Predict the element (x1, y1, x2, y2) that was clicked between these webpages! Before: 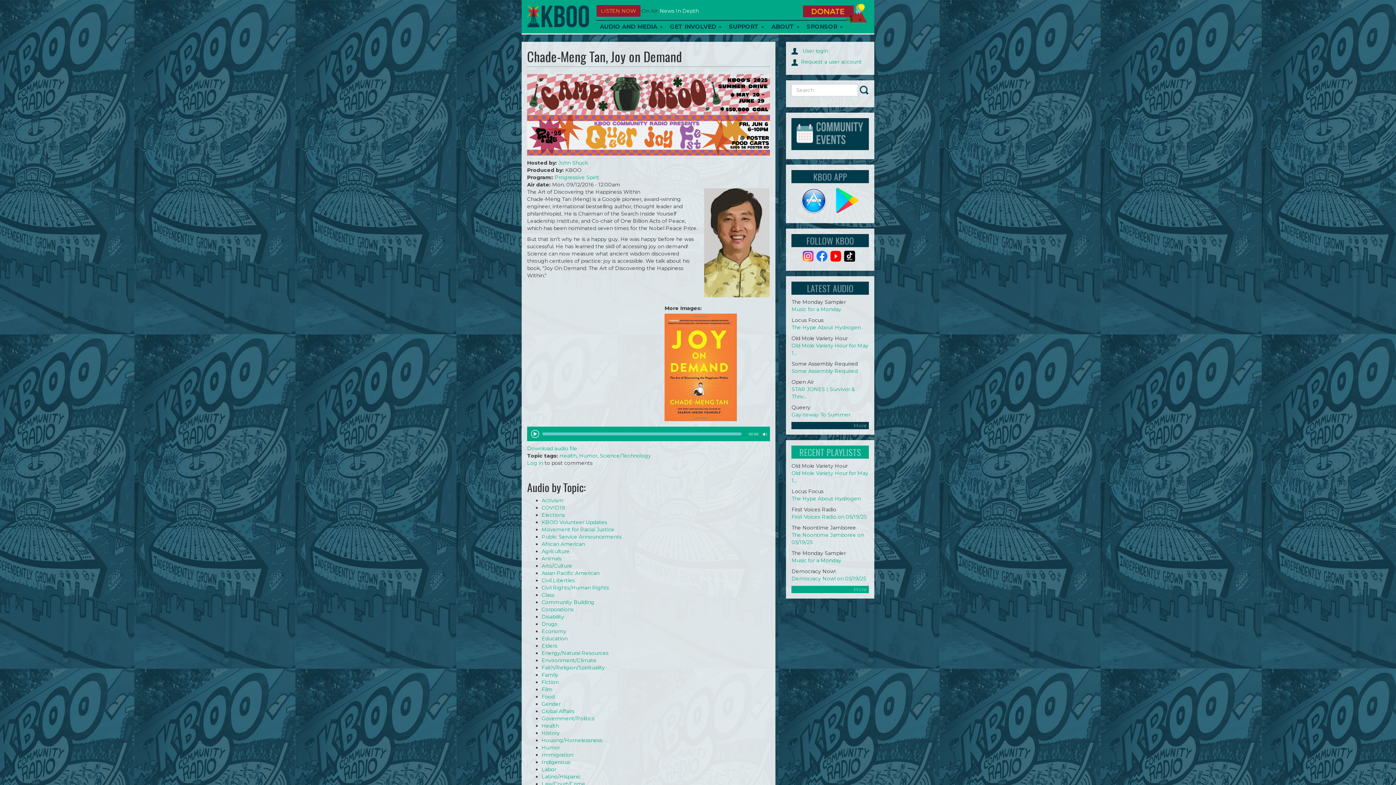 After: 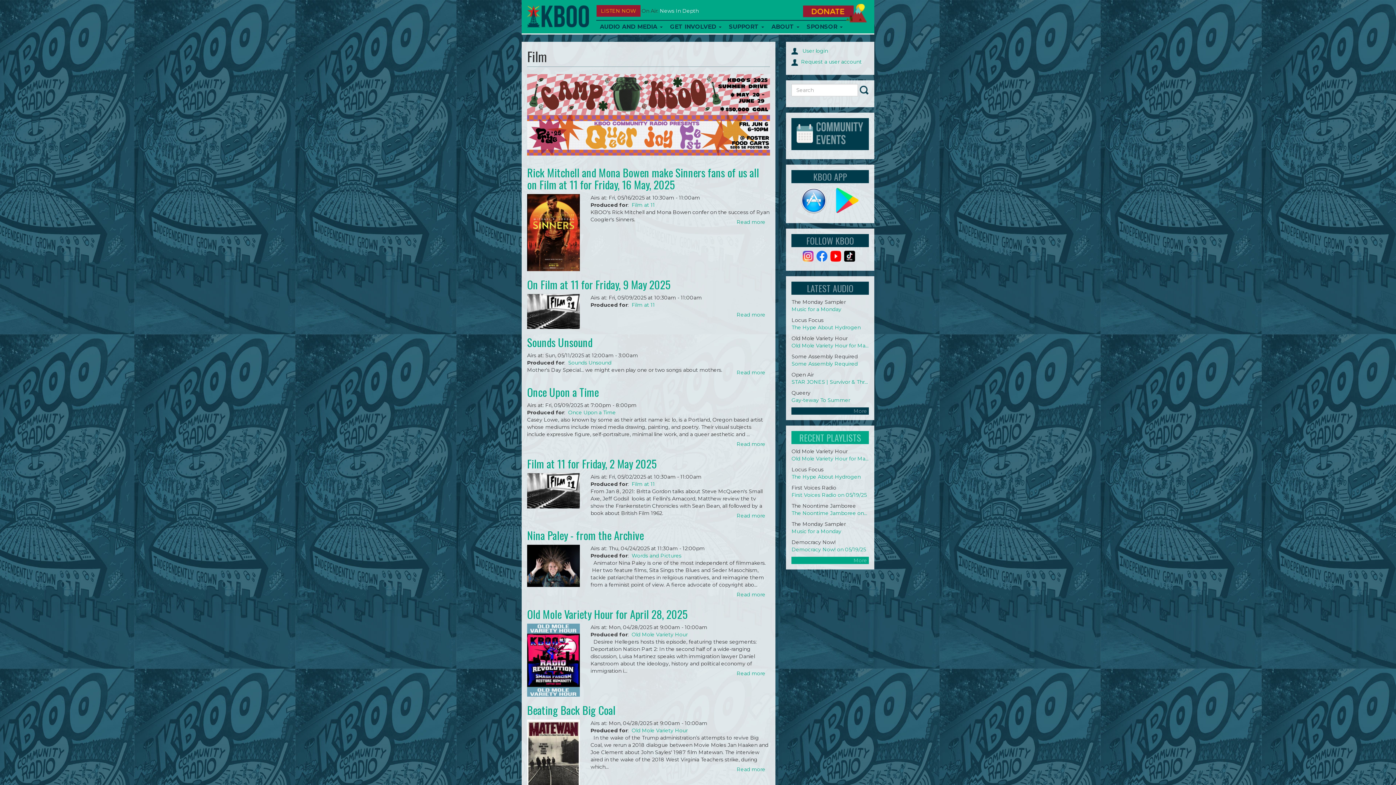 Action: label: Film bbox: (541, 686, 552, 693)